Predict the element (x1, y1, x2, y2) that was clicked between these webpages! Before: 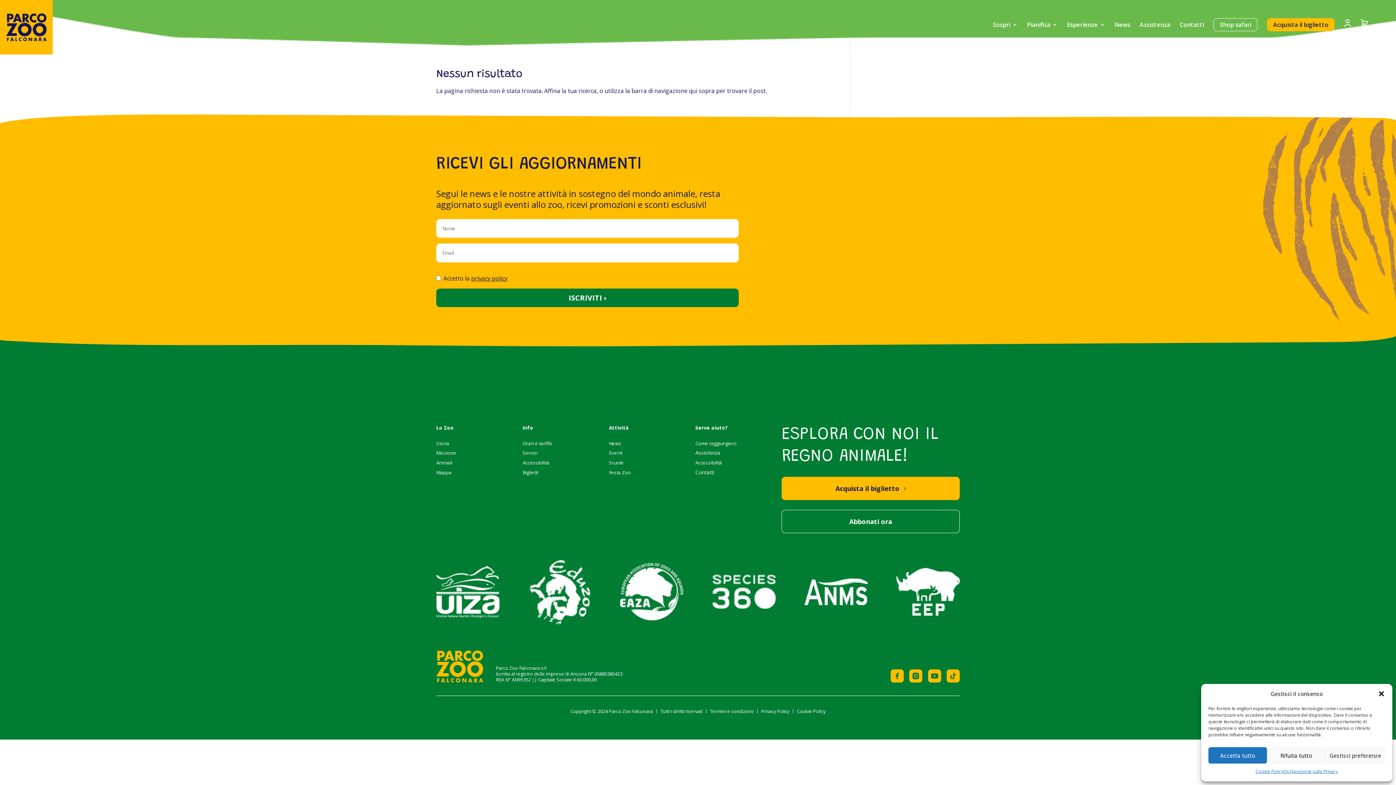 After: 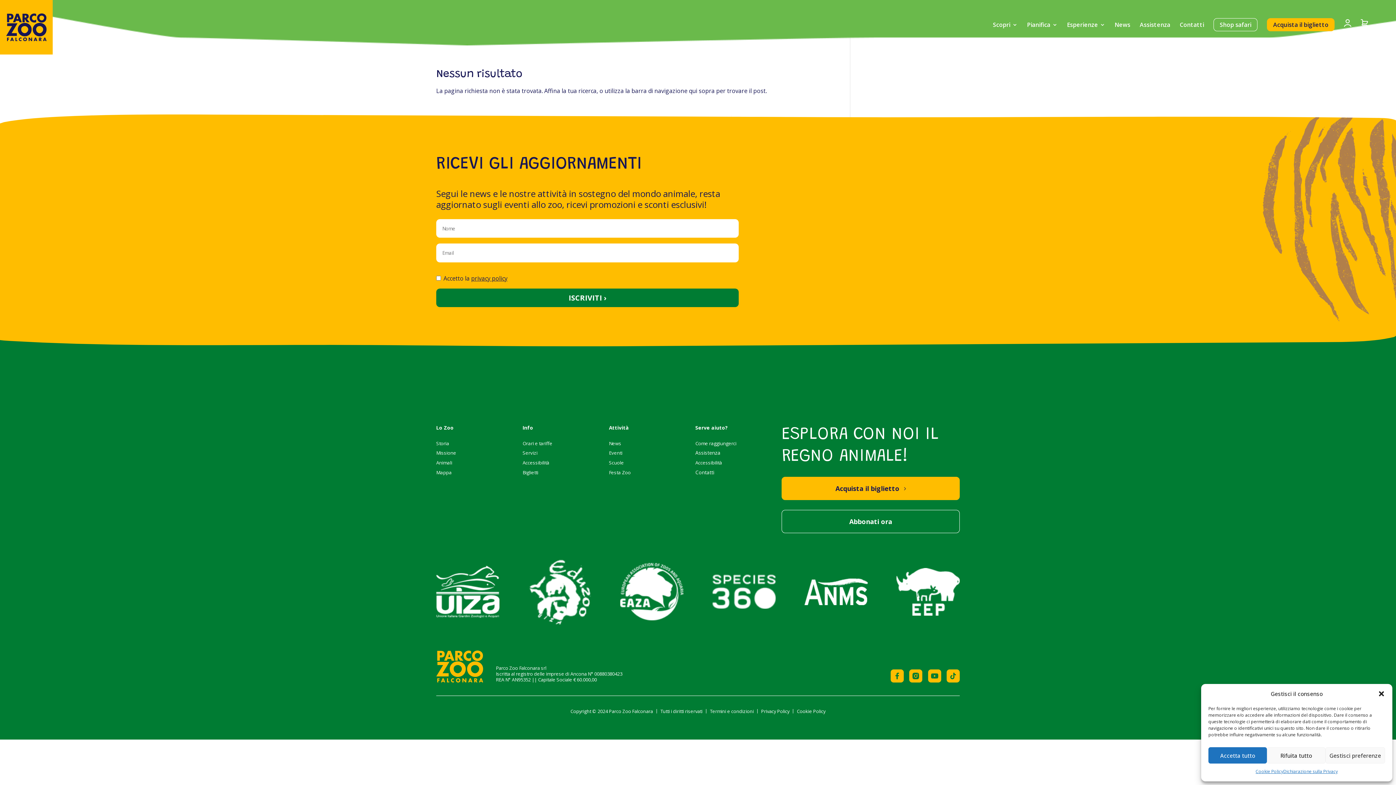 Action: bbox: (528, 618, 591, 626)